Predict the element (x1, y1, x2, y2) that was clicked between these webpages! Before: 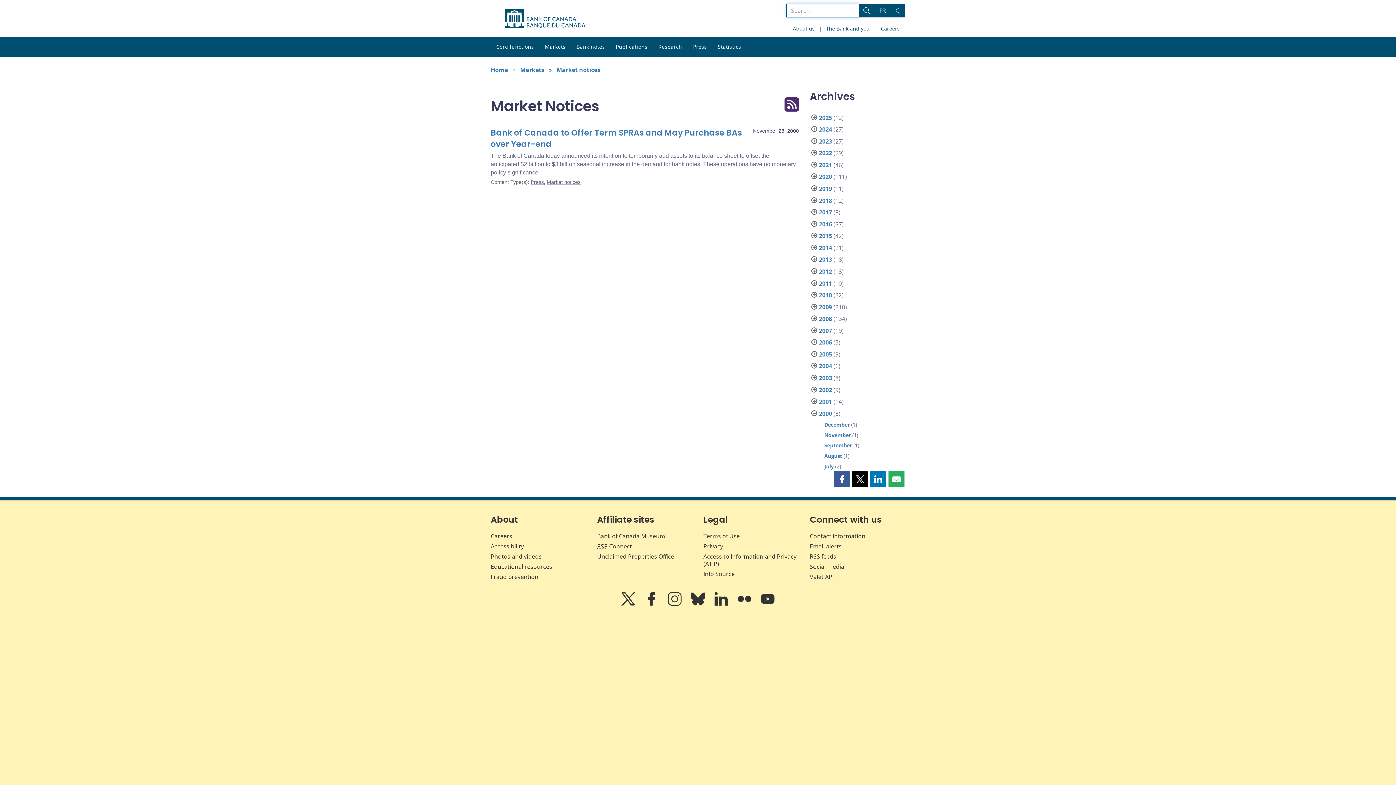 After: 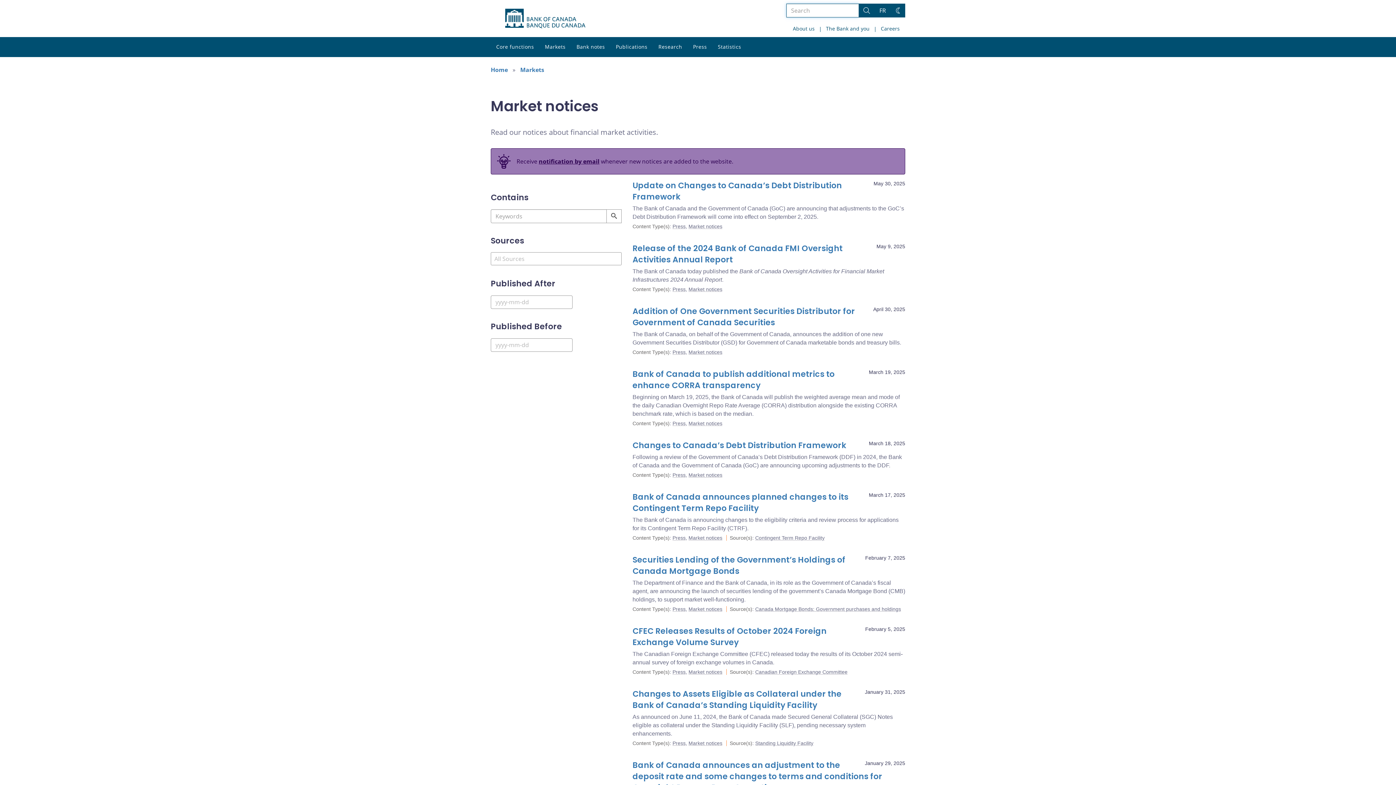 Action: bbox: (556, 65, 600, 73) label: Market notices